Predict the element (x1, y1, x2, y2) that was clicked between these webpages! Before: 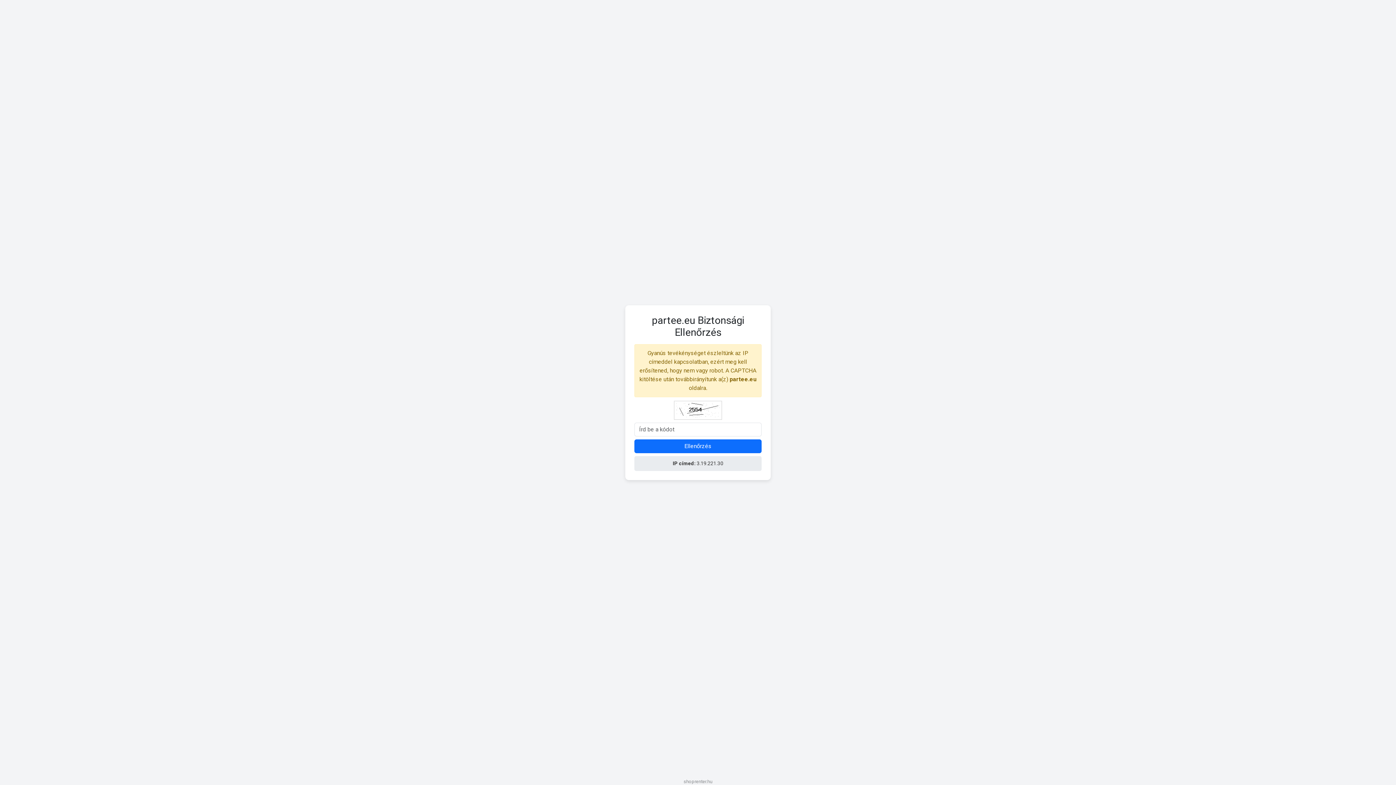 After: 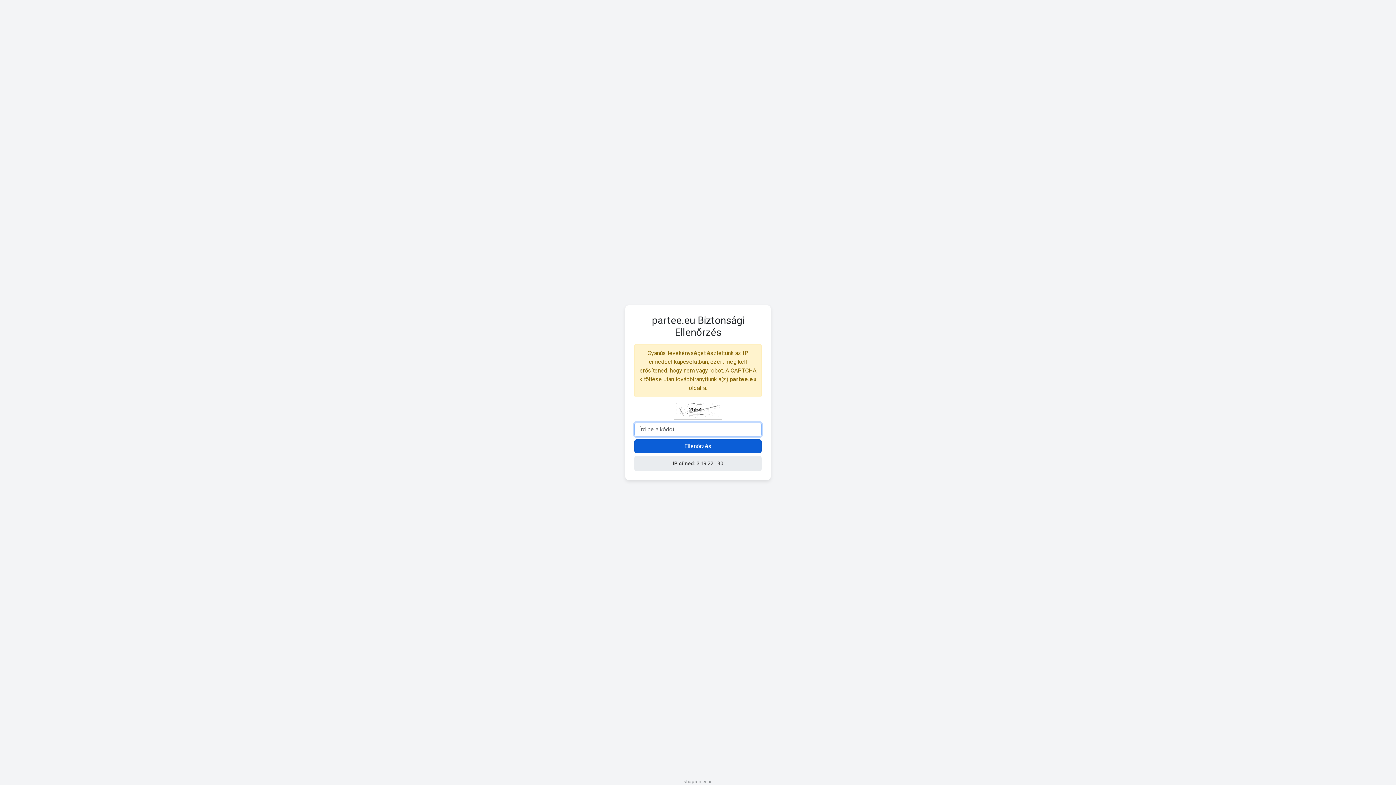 Action: bbox: (634, 439, 761, 453) label: Ellenőrzés